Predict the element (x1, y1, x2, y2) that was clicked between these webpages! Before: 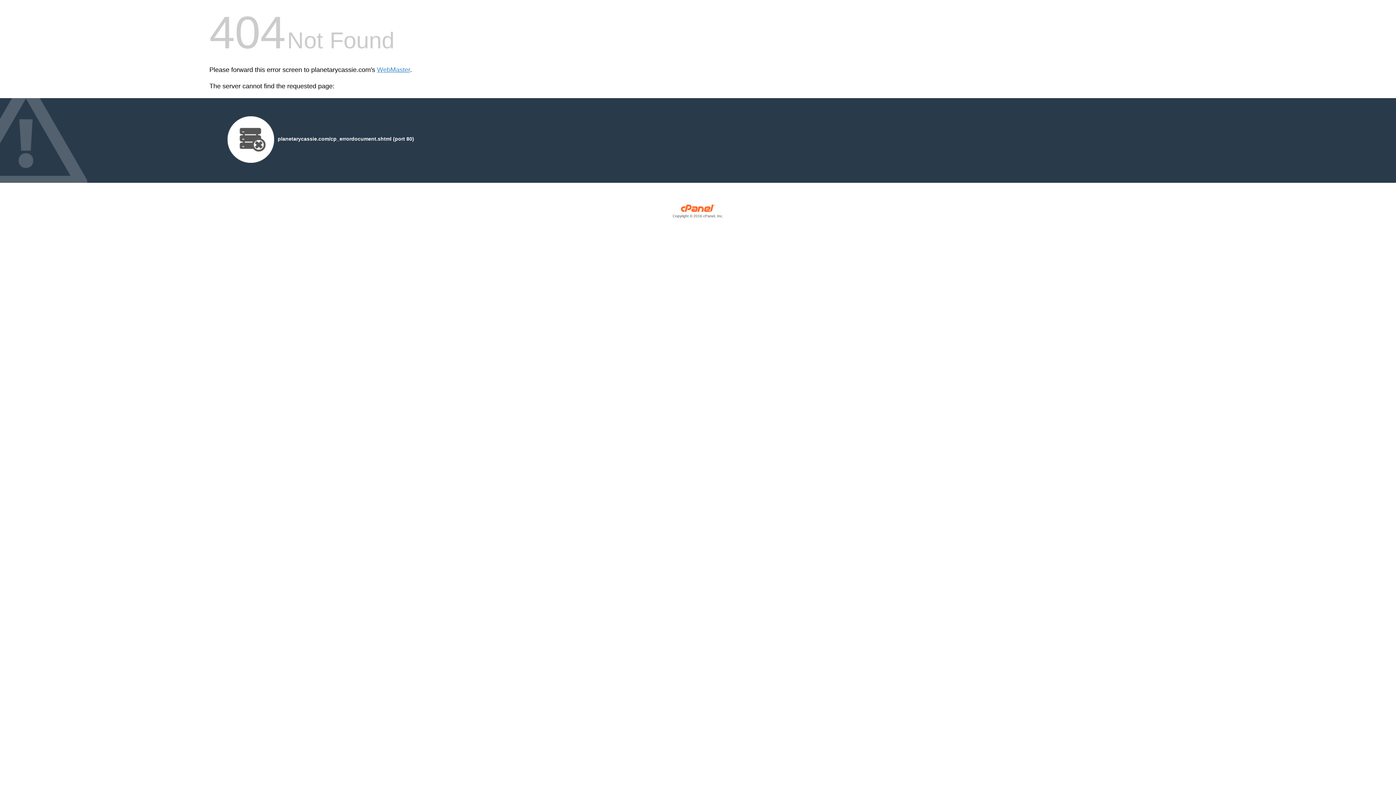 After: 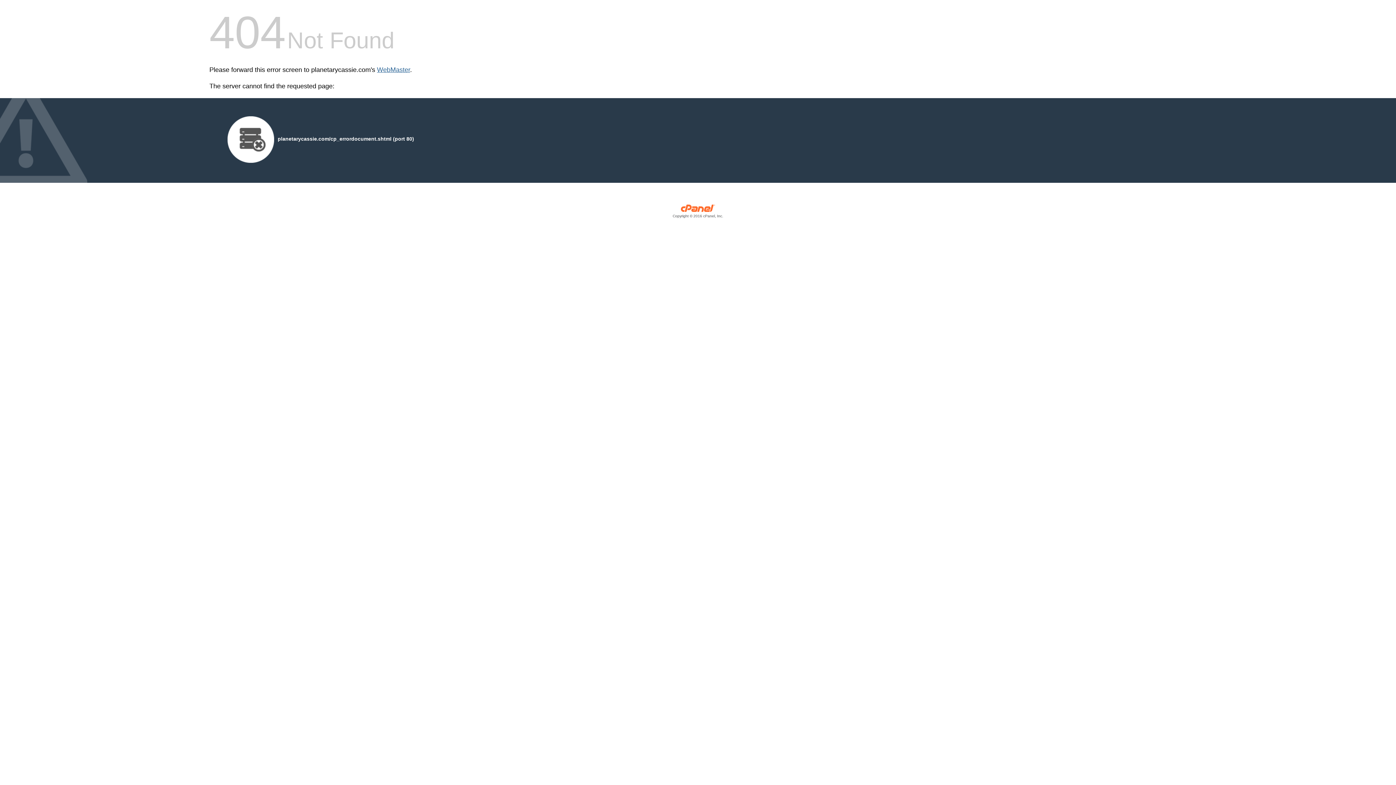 Action: bbox: (377, 66, 410, 73) label: WebMaster